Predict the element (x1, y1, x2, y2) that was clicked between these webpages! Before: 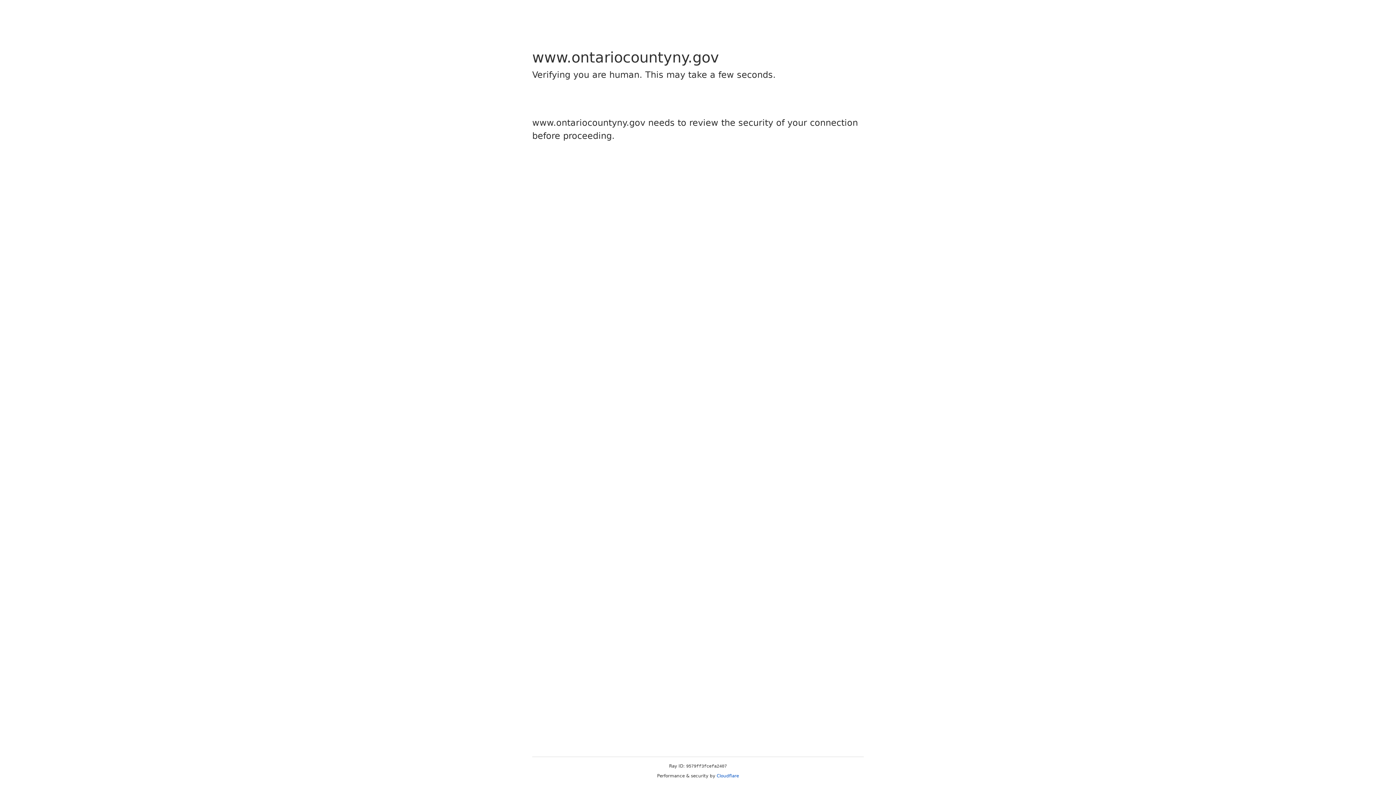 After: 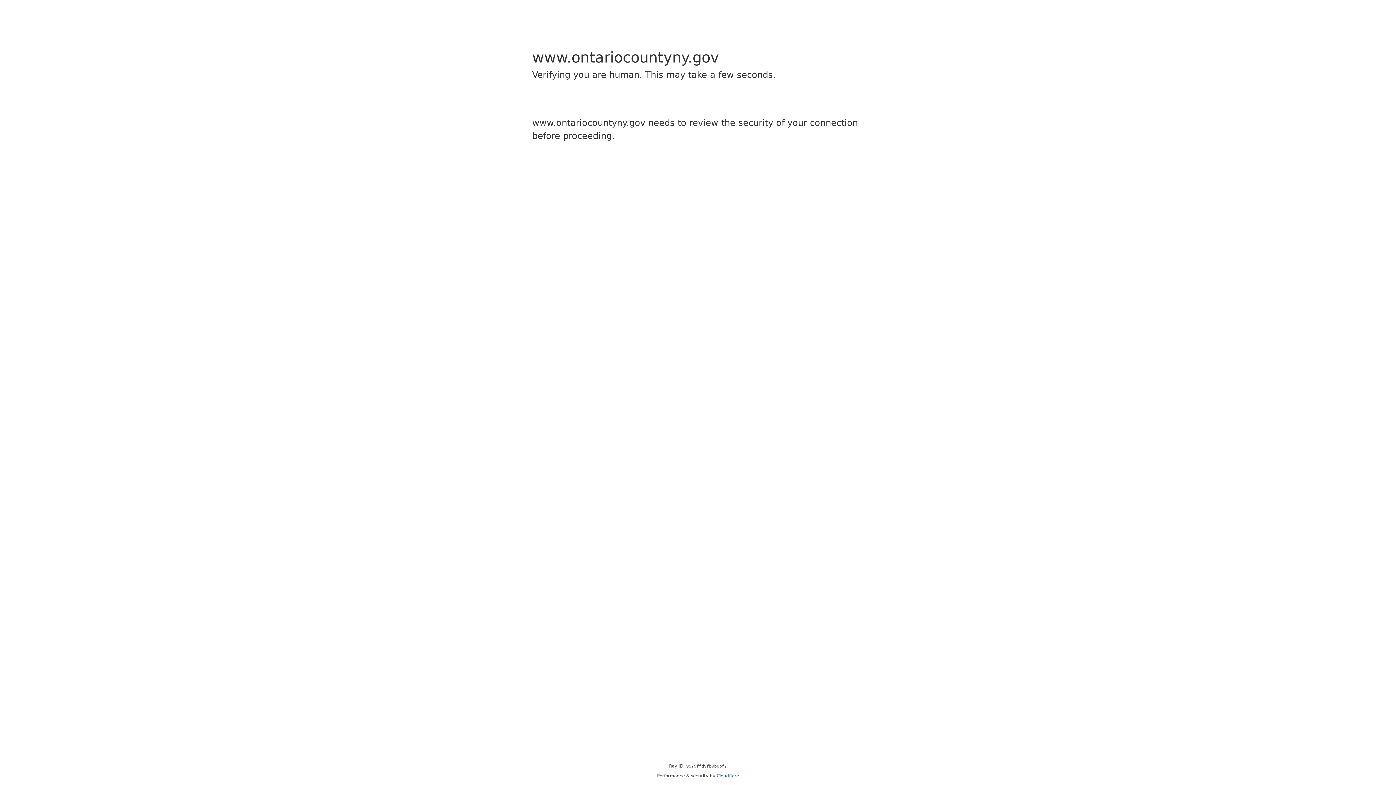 Action: label: Cloudflare bbox: (716, 773, 739, 778)